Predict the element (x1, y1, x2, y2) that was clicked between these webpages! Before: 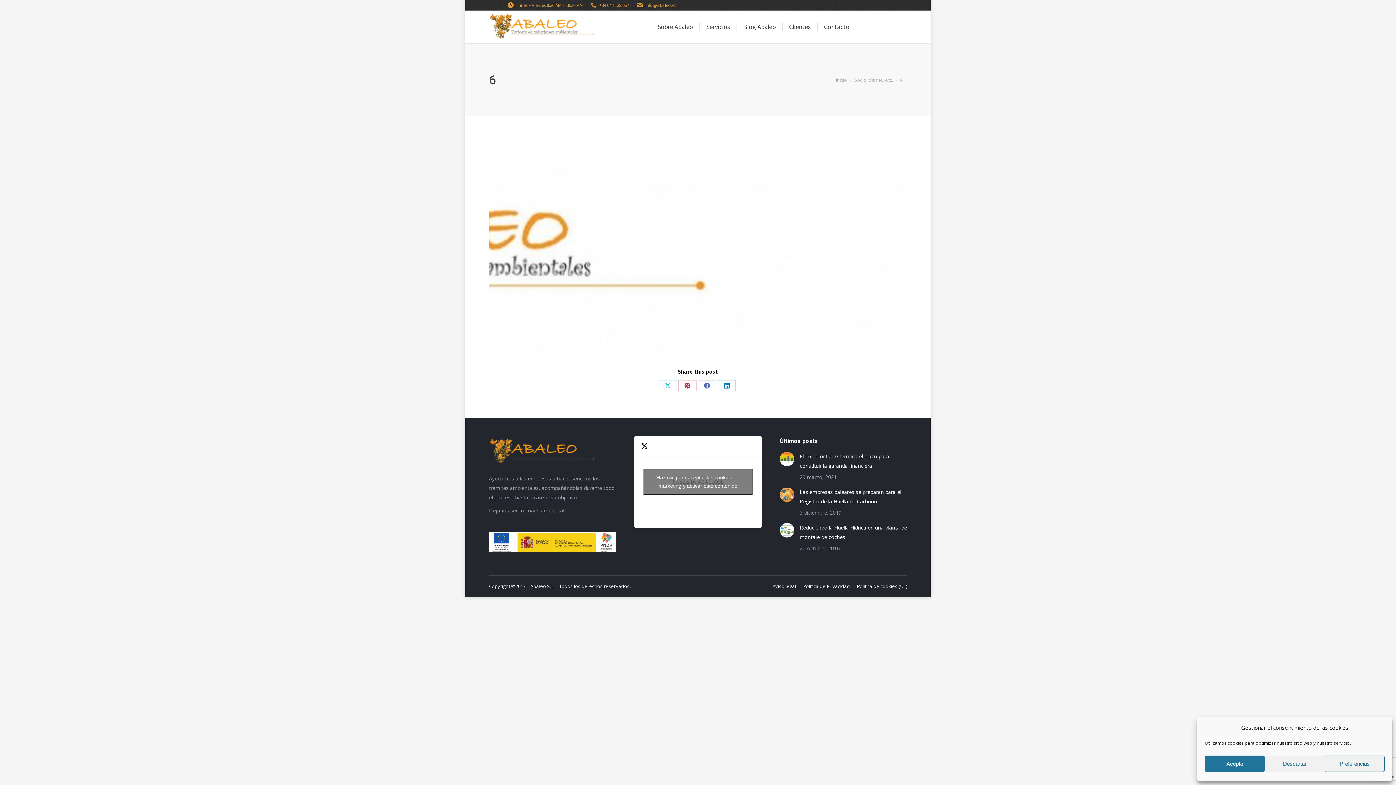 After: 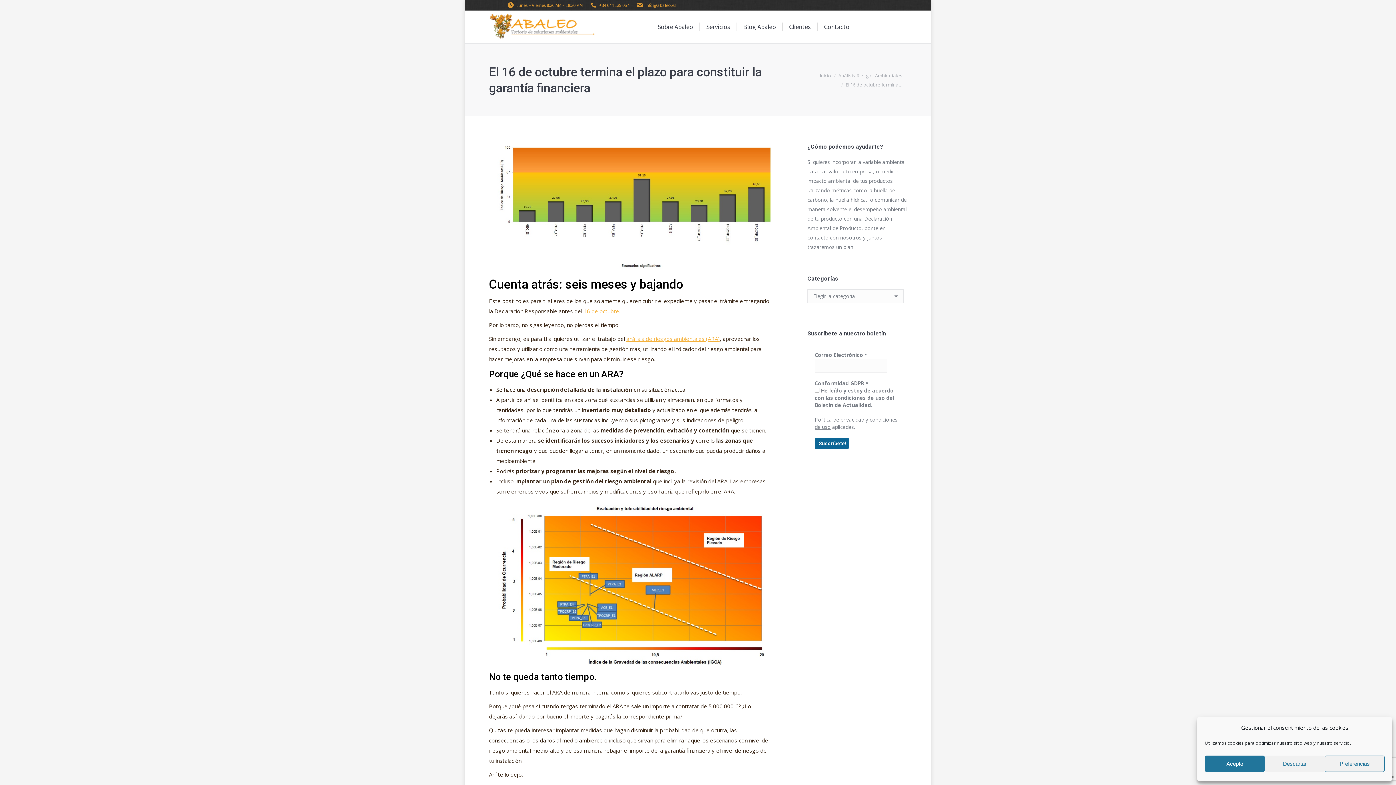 Action: label: El 16 de octubre termina el plazo para constituir la garantía financiera bbox: (799, 452, 907, 470)